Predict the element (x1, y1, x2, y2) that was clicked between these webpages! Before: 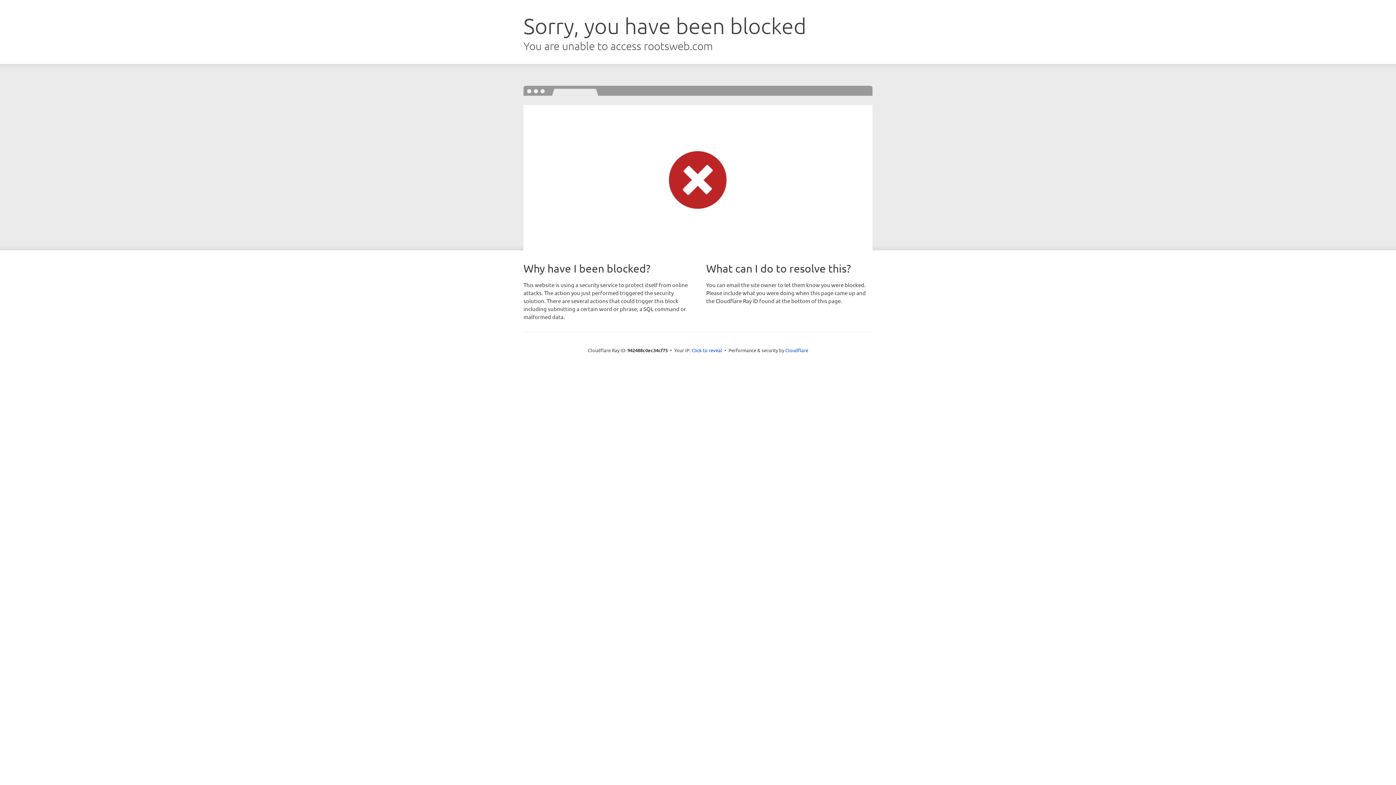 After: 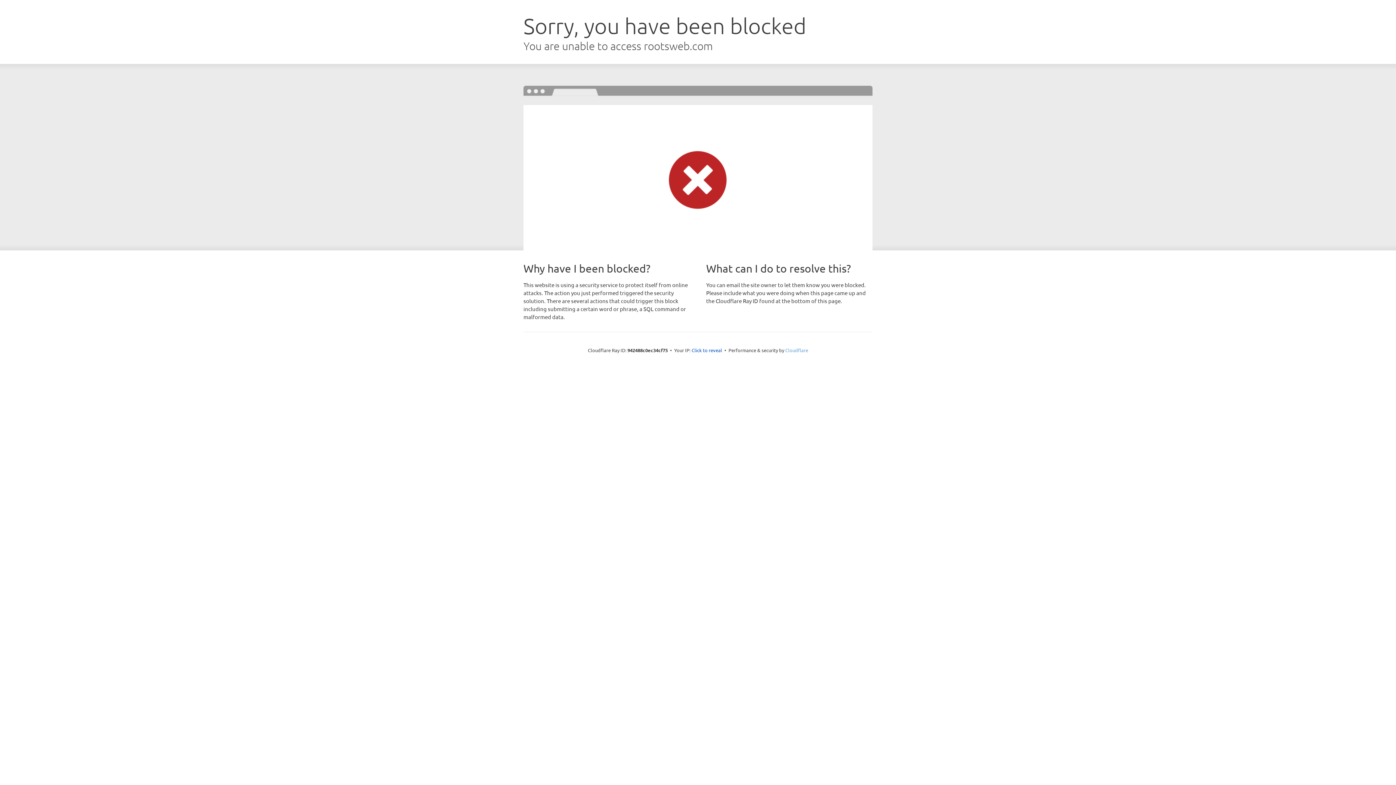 Action: label: Cloudflare bbox: (785, 347, 808, 353)